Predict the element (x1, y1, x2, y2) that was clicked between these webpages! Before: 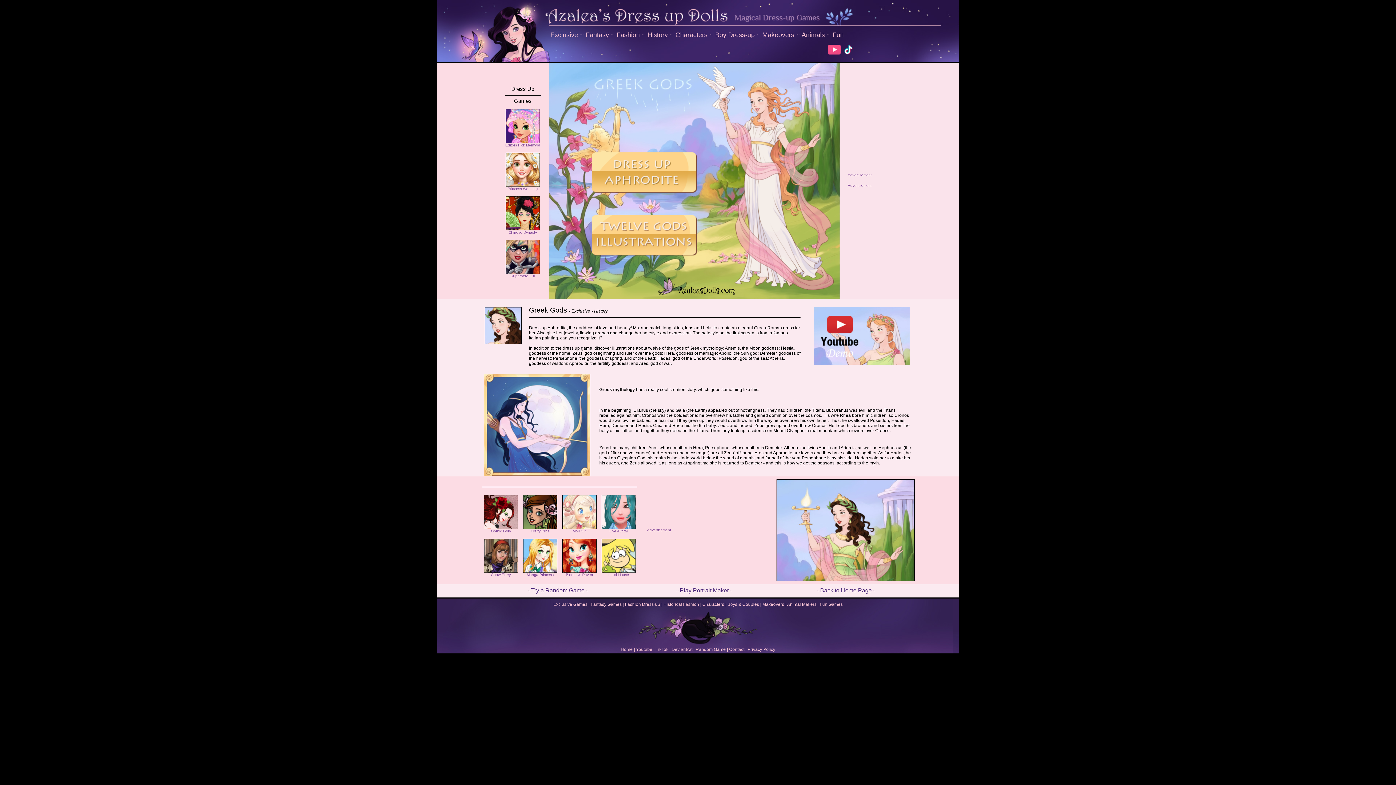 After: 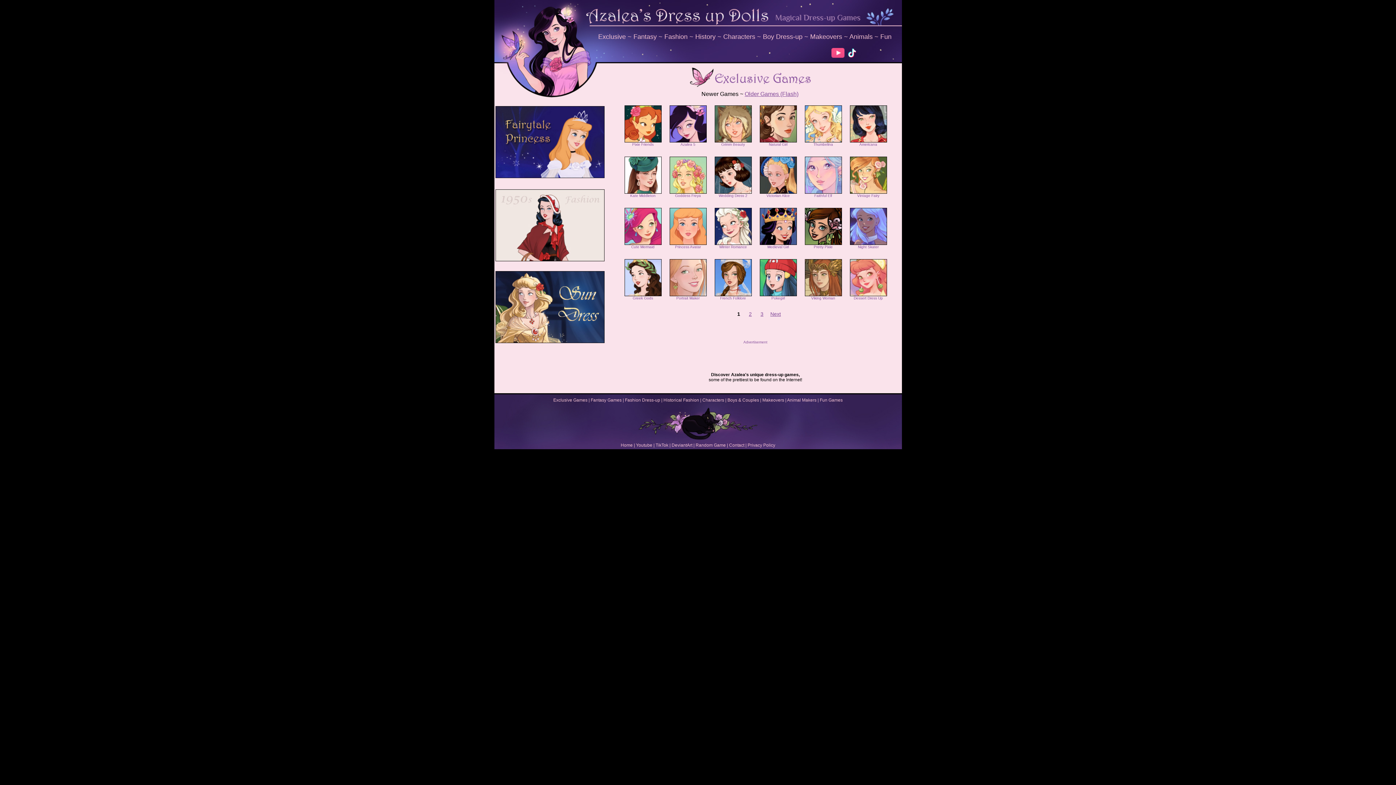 Action: bbox: (550, 31, 578, 38) label: Exclusive